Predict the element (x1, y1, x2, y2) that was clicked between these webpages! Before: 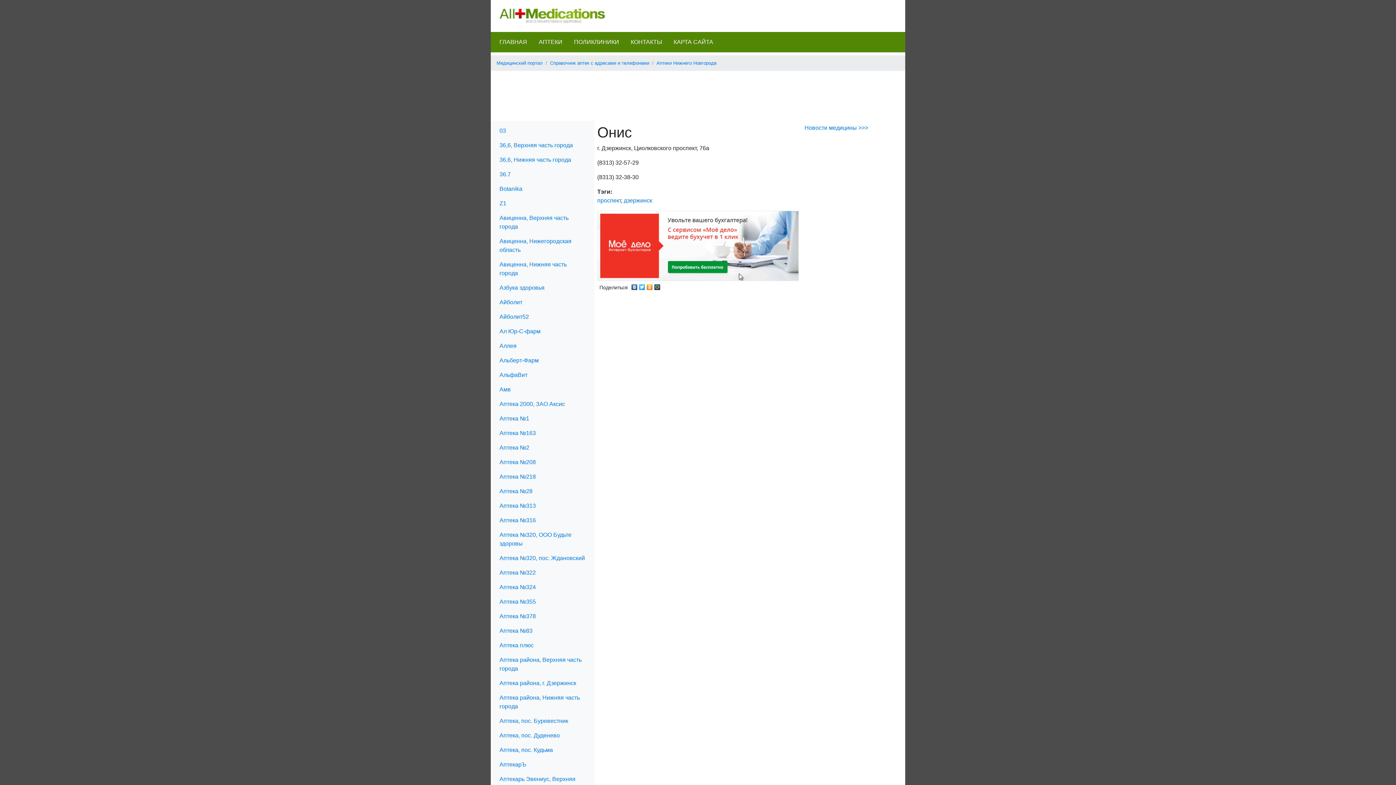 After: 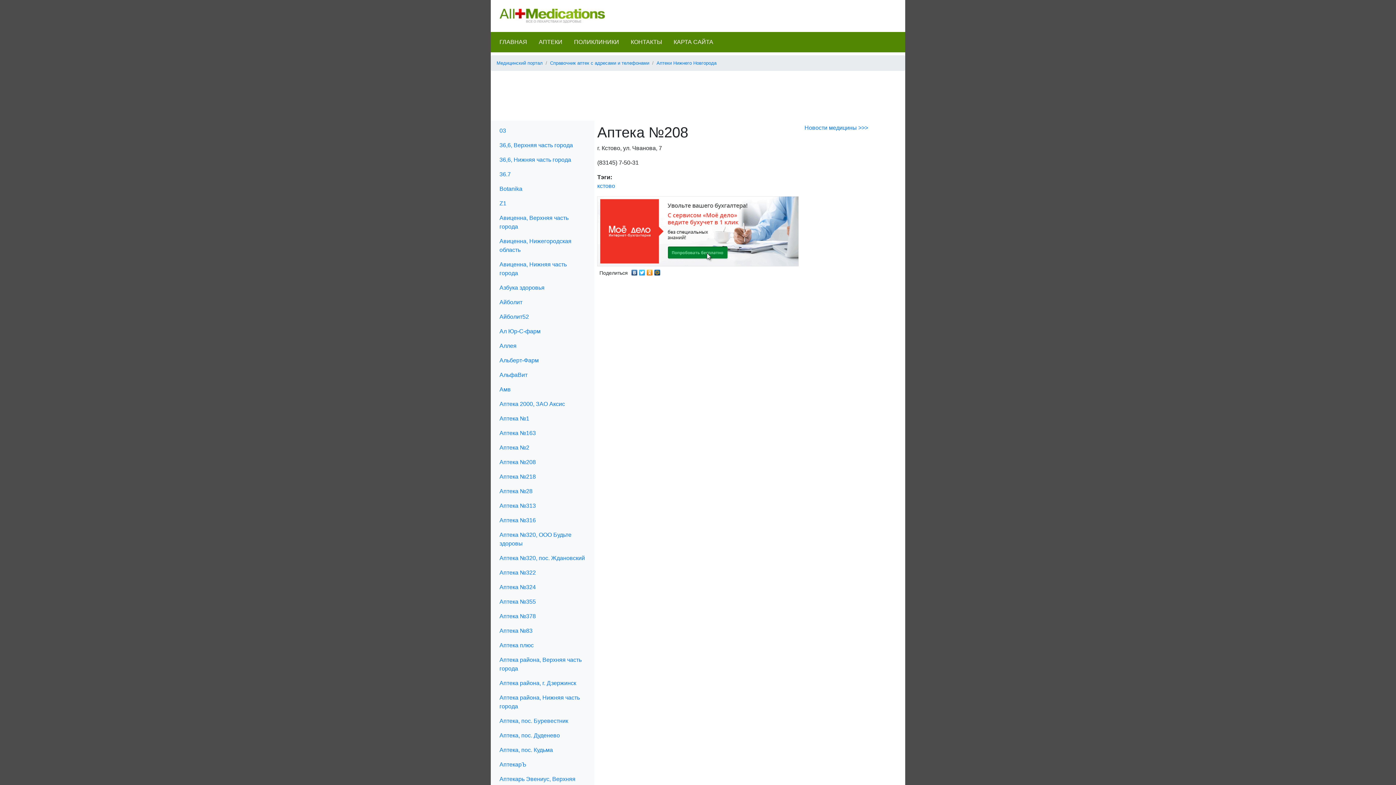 Action: bbox: (499, 459, 536, 465) label: Аптека №208